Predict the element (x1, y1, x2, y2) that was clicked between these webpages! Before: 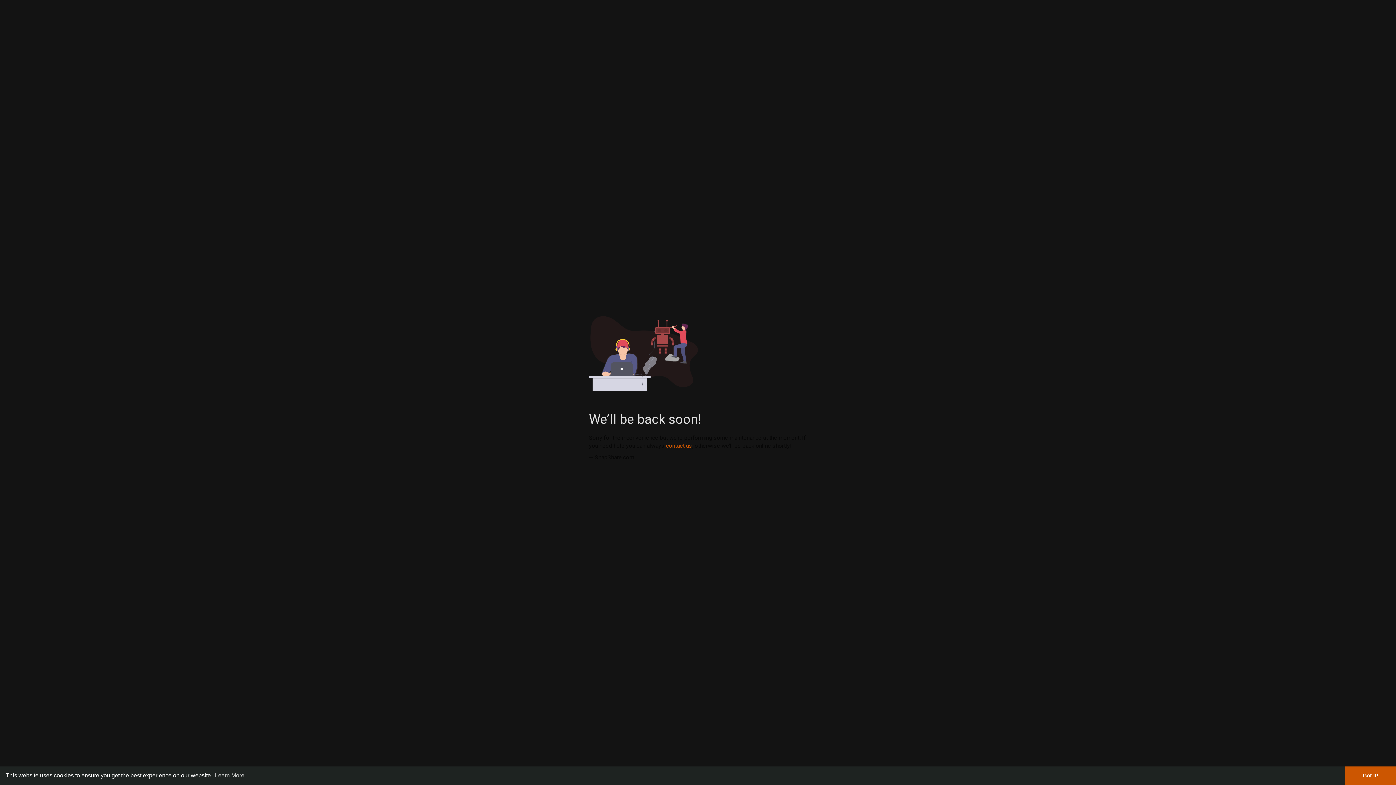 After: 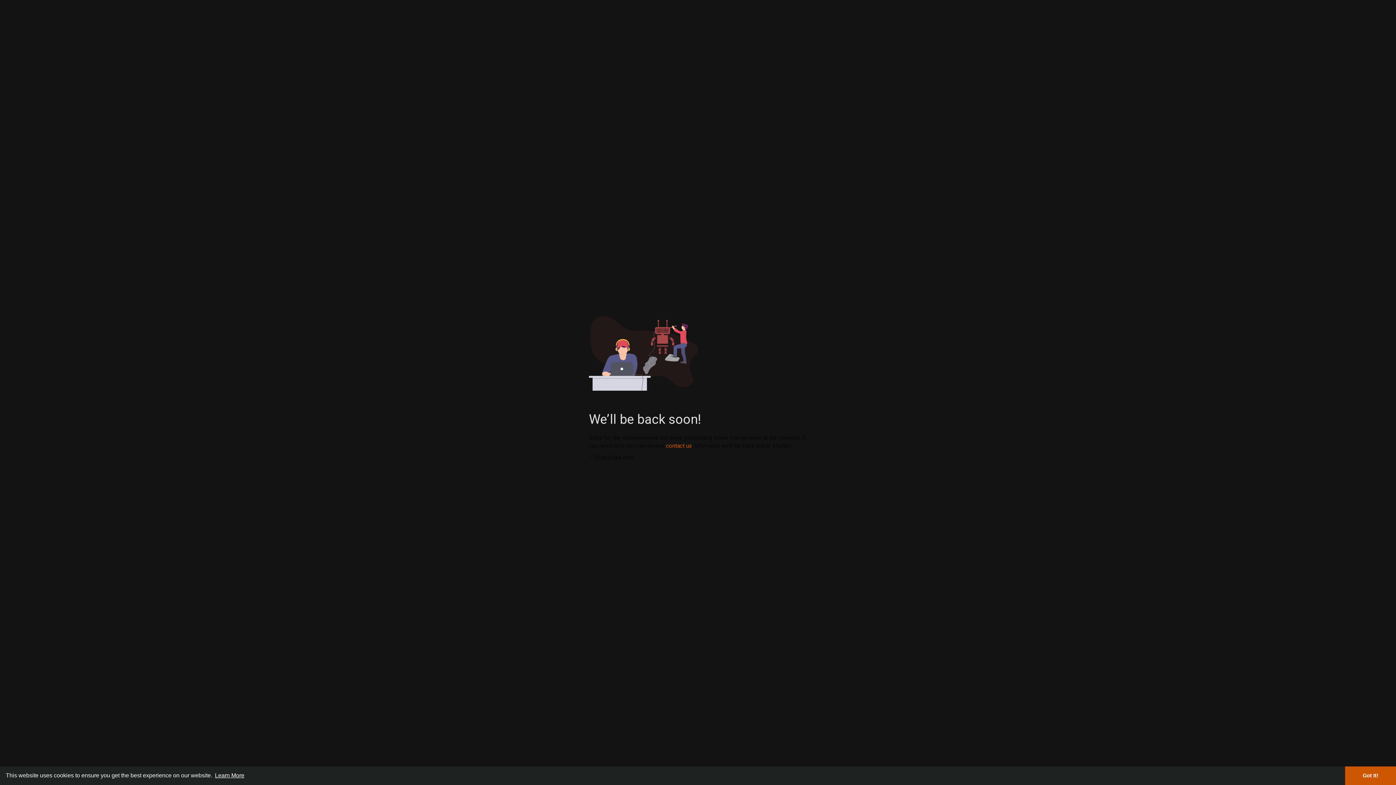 Action: label: learn more about cookies bbox: (213, 770, 245, 781)